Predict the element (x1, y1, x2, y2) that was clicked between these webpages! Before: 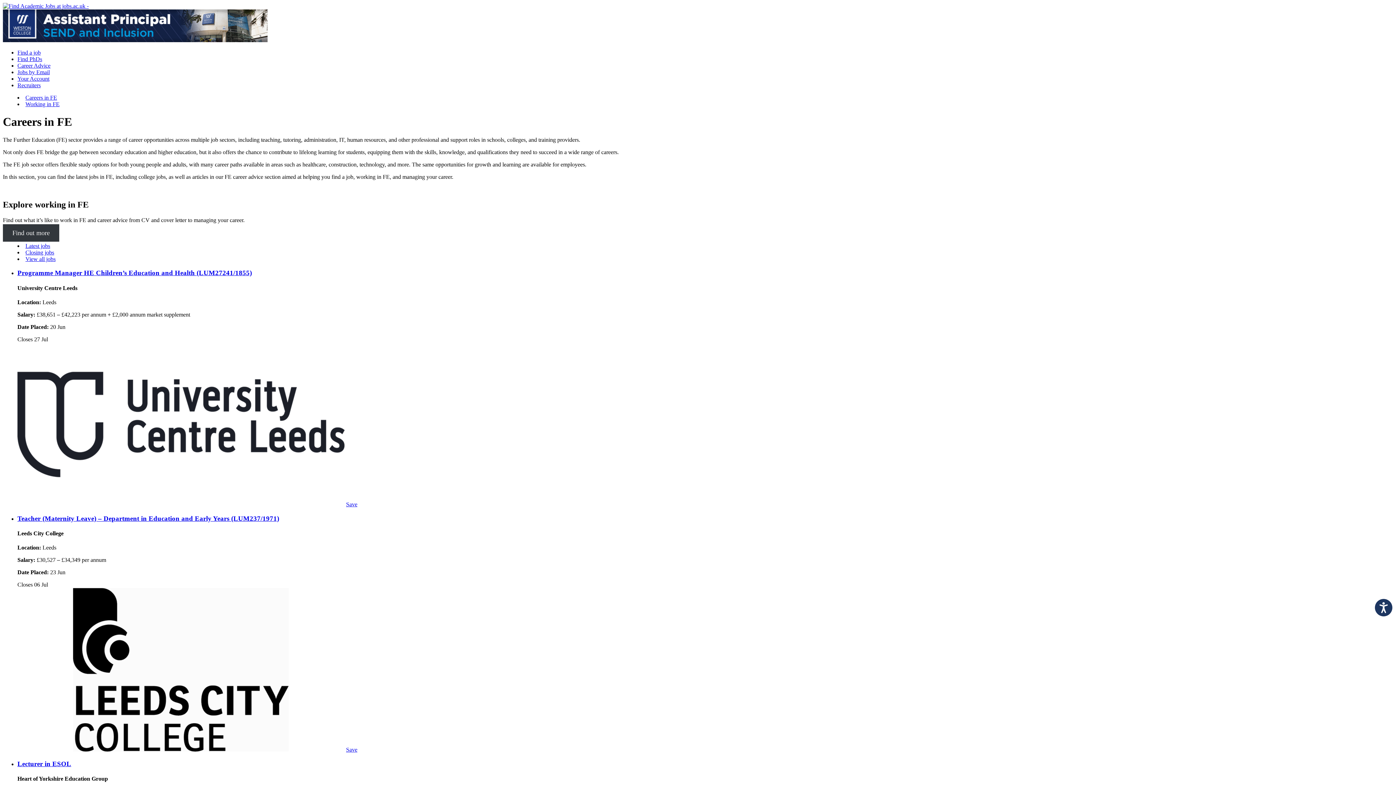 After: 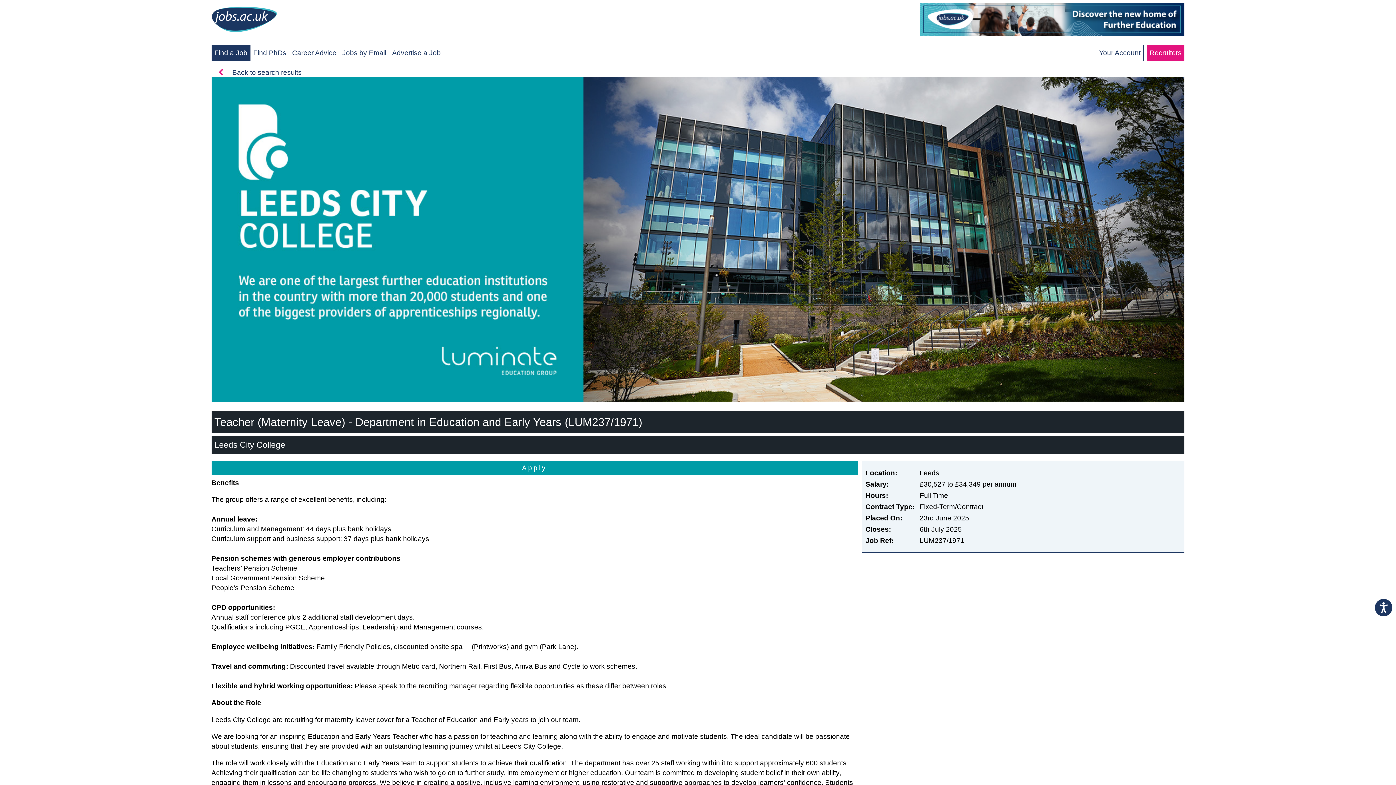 Action: label: Teacher (Maternity Leave) – Department in Education and Early Years (LUM237/1971) bbox: (17, 514, 1393, 522)